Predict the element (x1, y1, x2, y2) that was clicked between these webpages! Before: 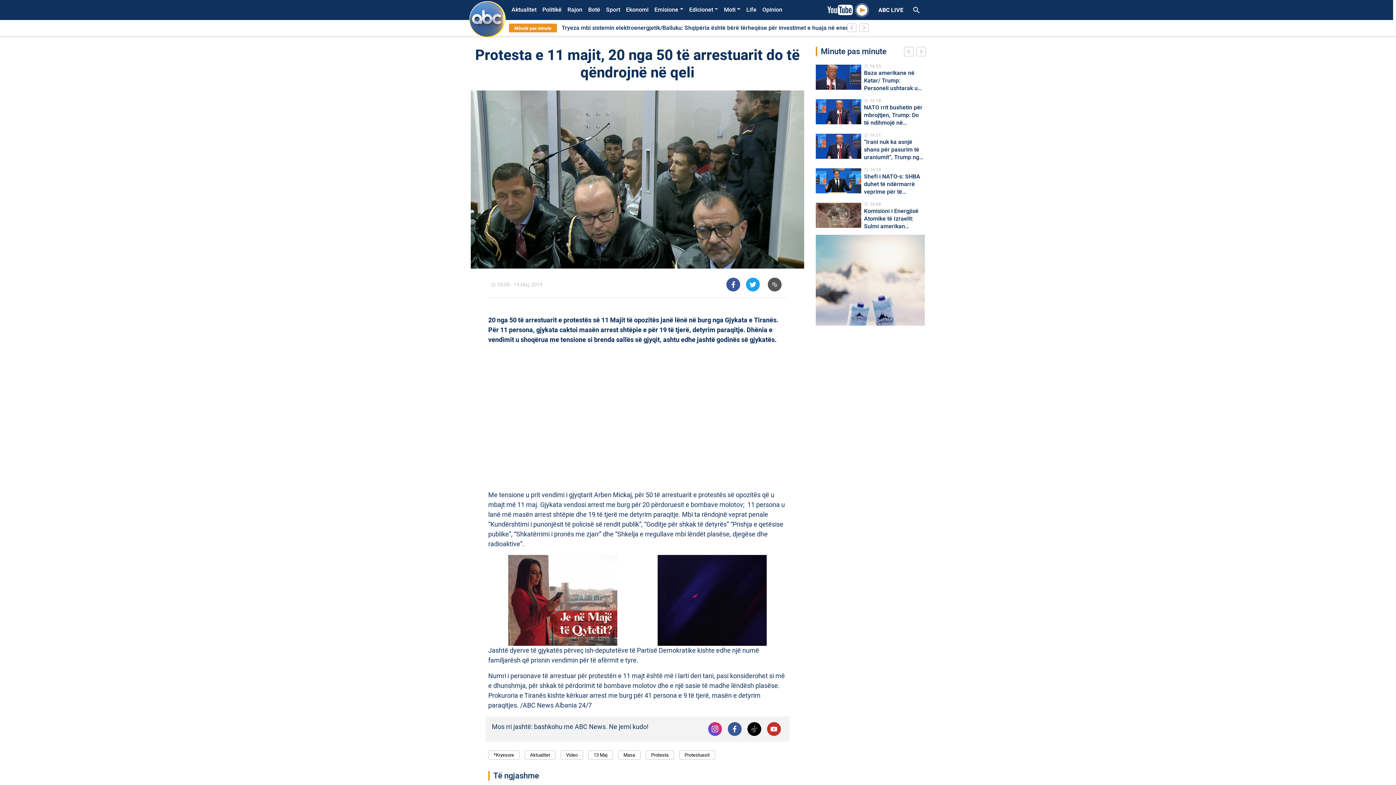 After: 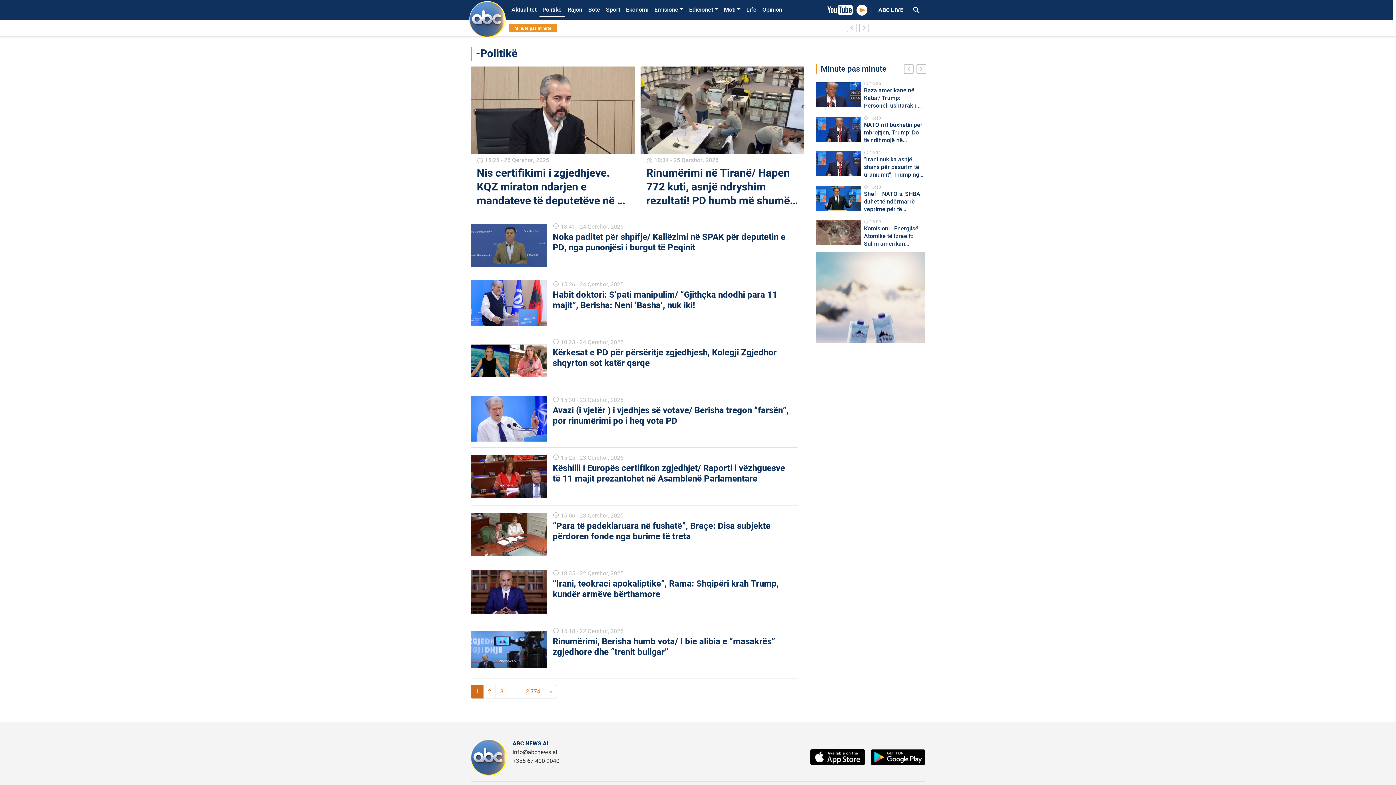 Action: label: Politikë bbox: (539, 3, 564, 16)